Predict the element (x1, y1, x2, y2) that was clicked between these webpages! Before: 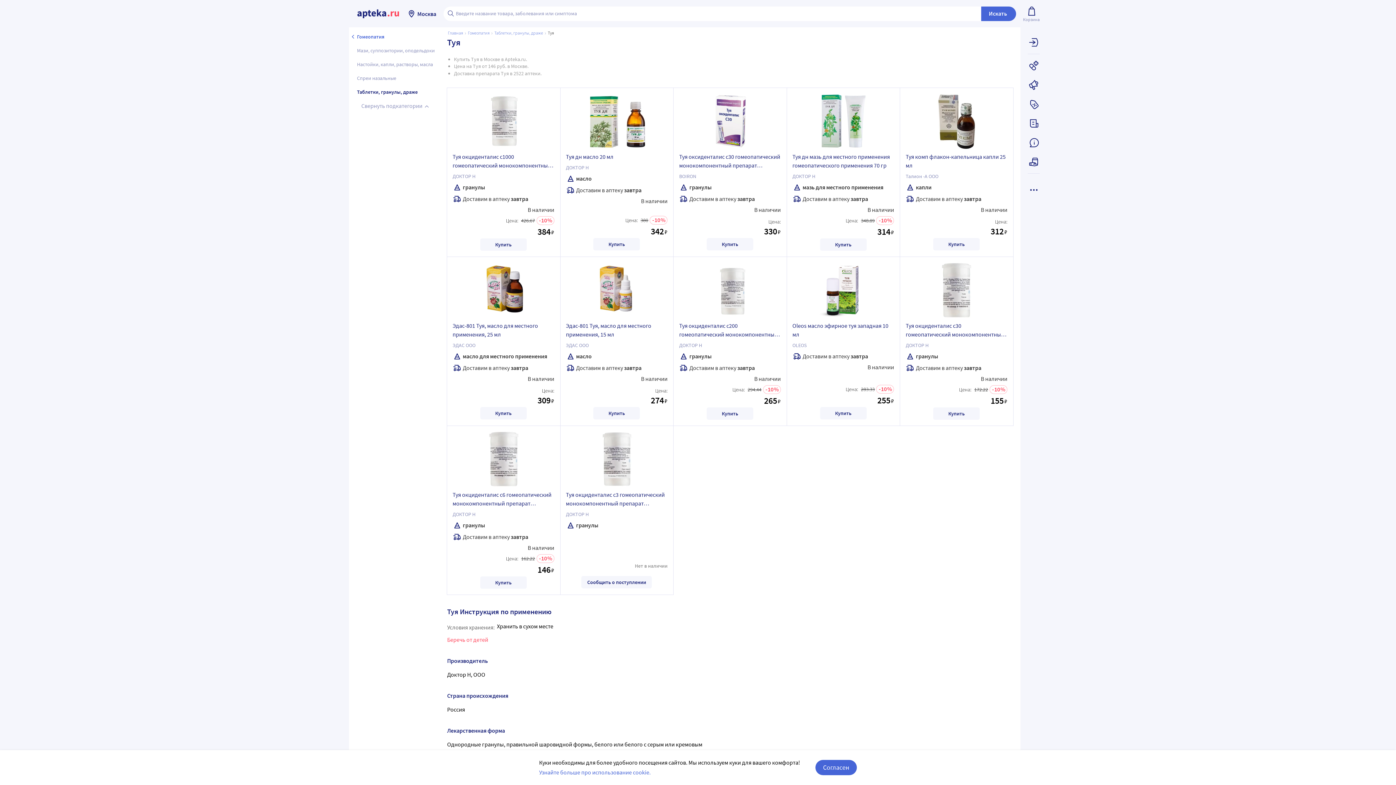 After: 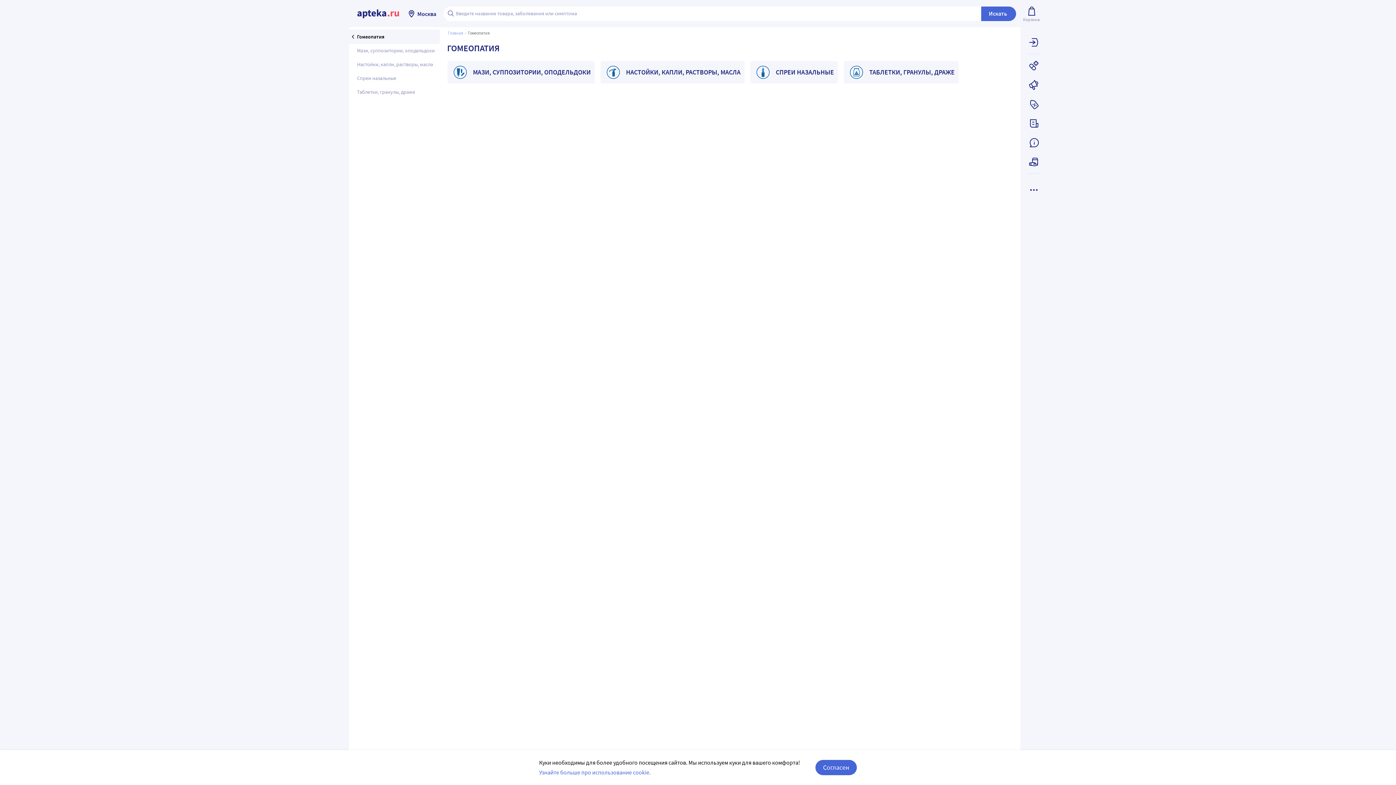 Action: bbox: (349, 29, 440, 44) label: Гомеопатия